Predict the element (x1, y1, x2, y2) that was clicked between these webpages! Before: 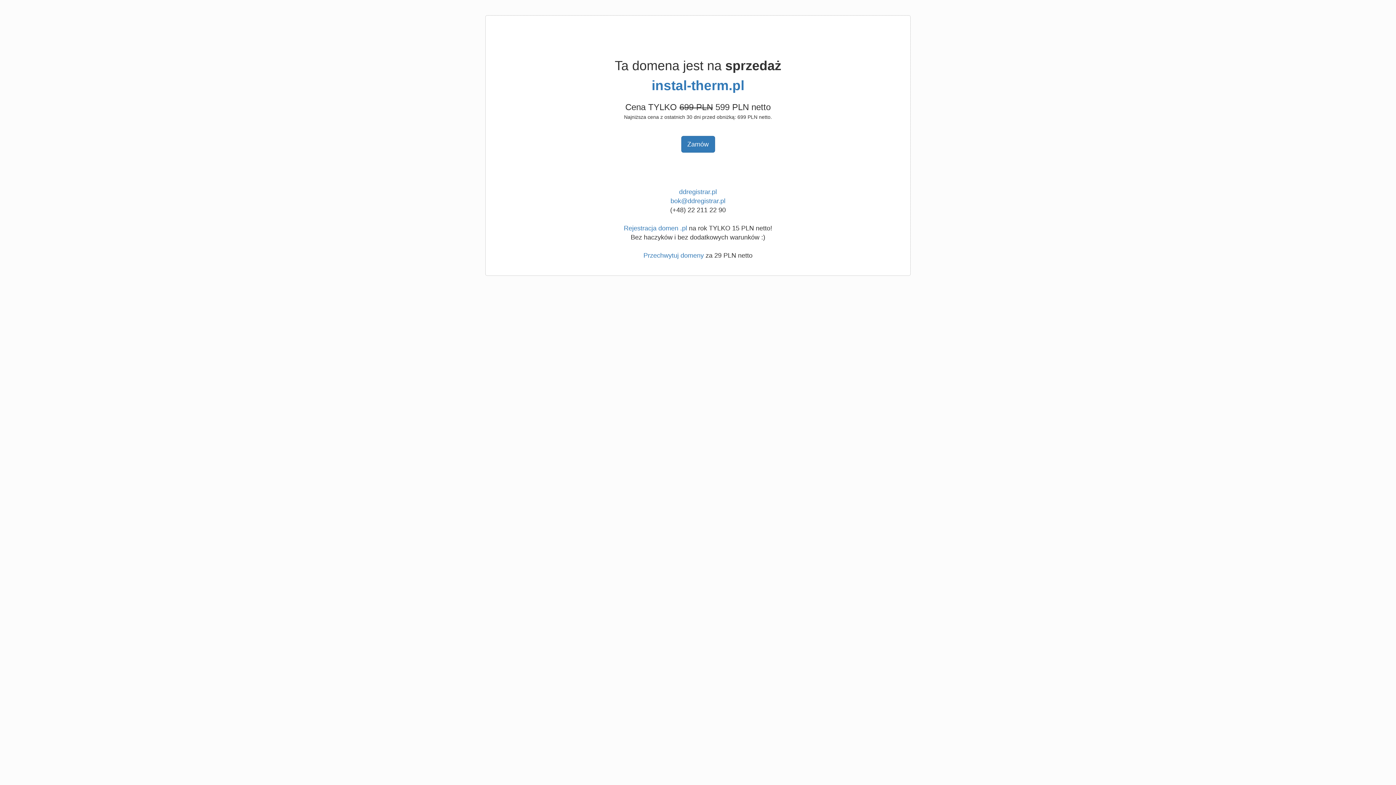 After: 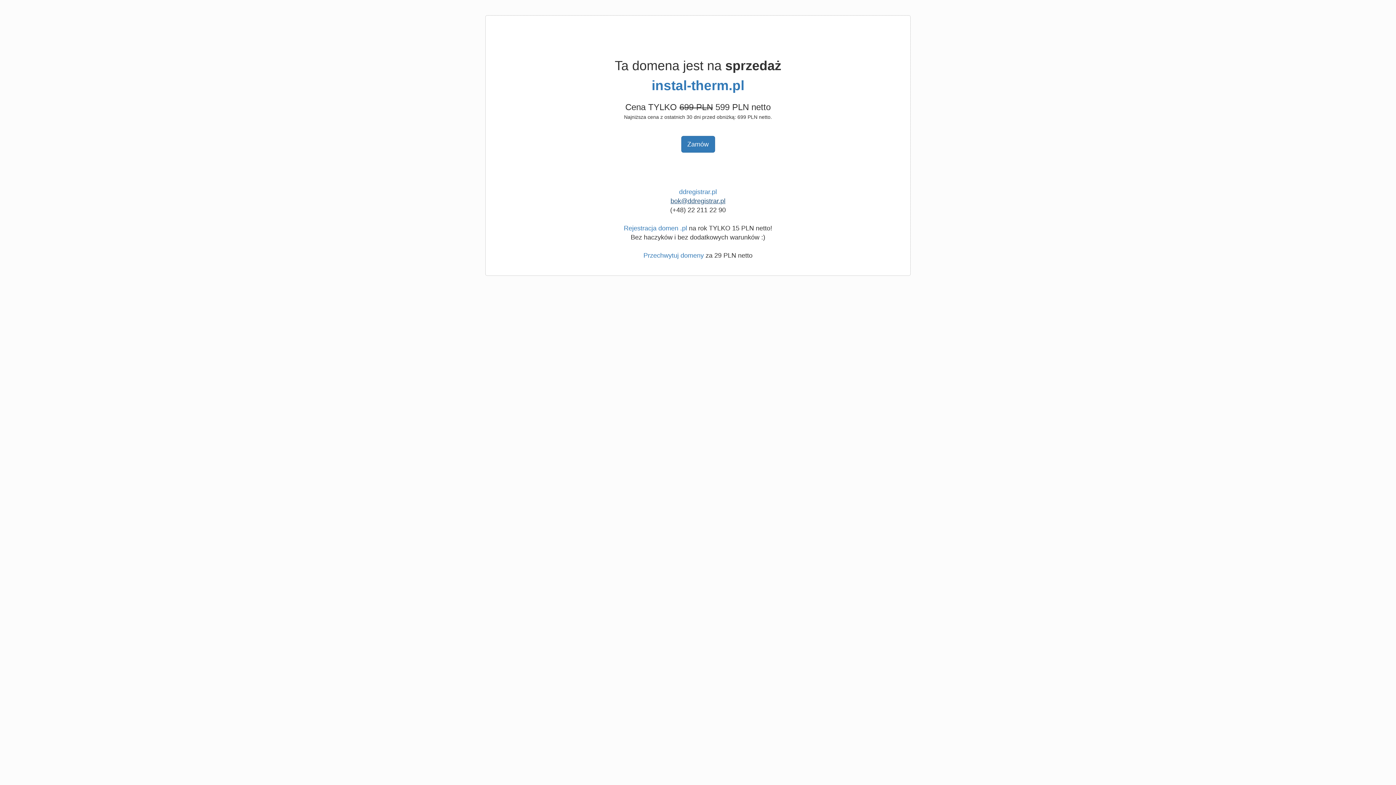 Action: label: bok@ddregistrar.pl bbox: (670, 197, 725, 204)